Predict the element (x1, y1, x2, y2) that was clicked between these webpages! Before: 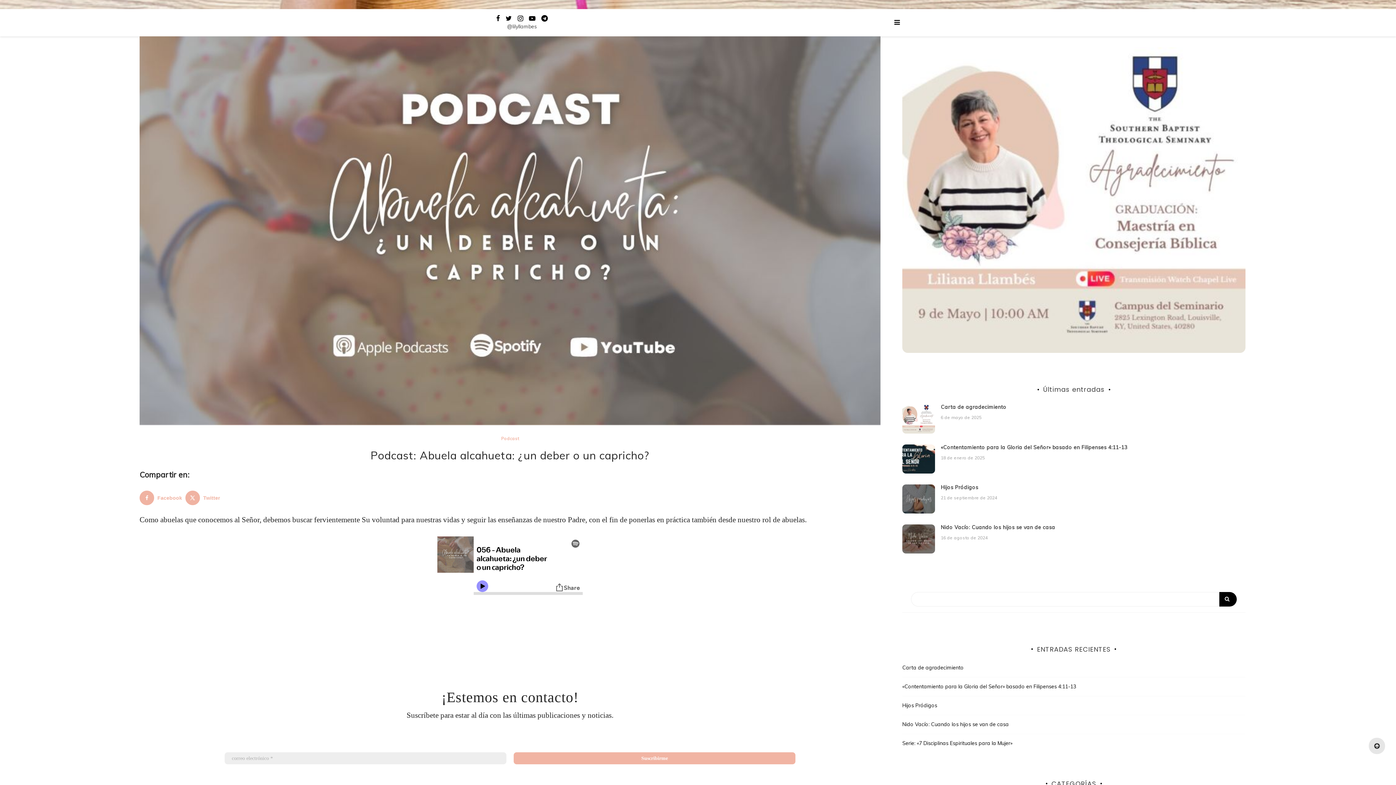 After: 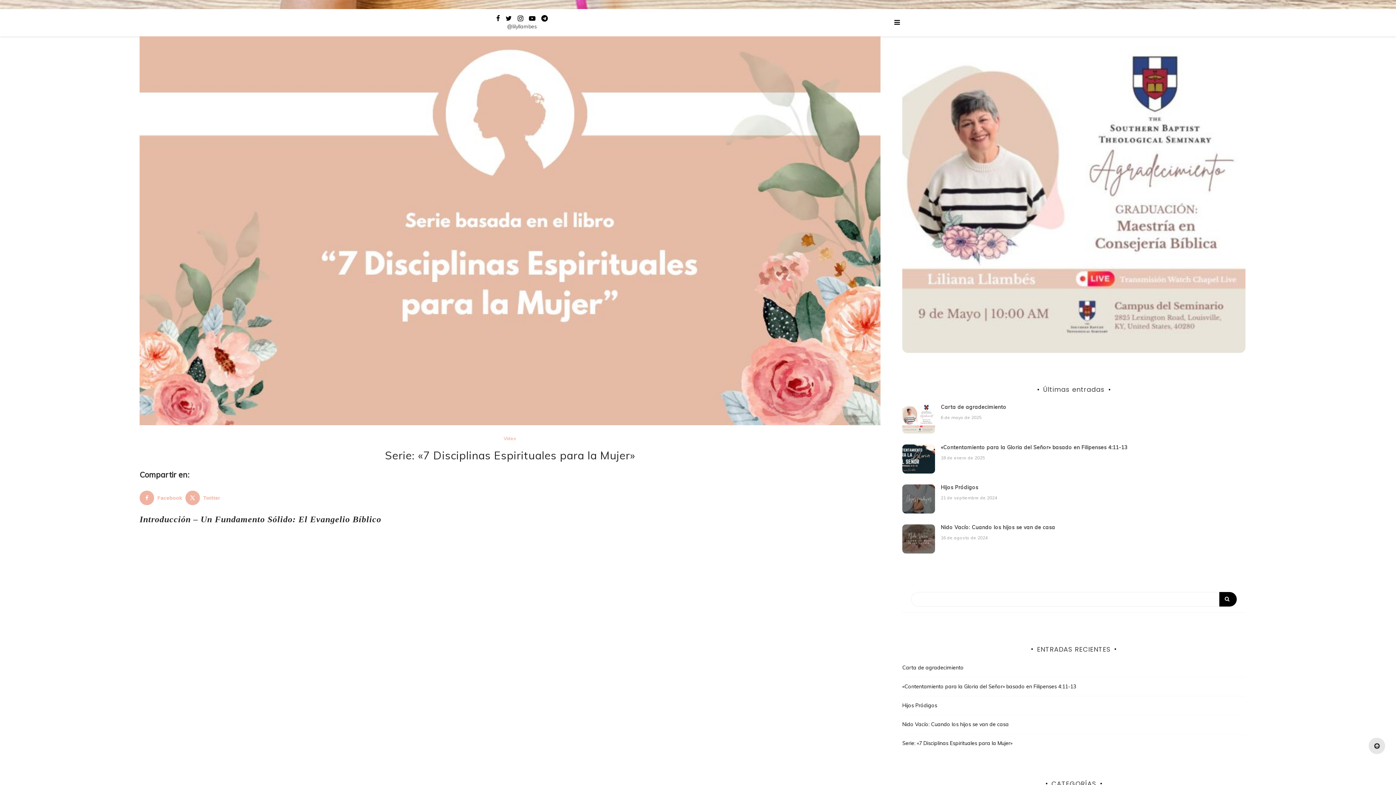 Action: label: Serie: «7 Disciplinas Espirituales para la Mujer» bbox: (902, 740, 1012, 746)